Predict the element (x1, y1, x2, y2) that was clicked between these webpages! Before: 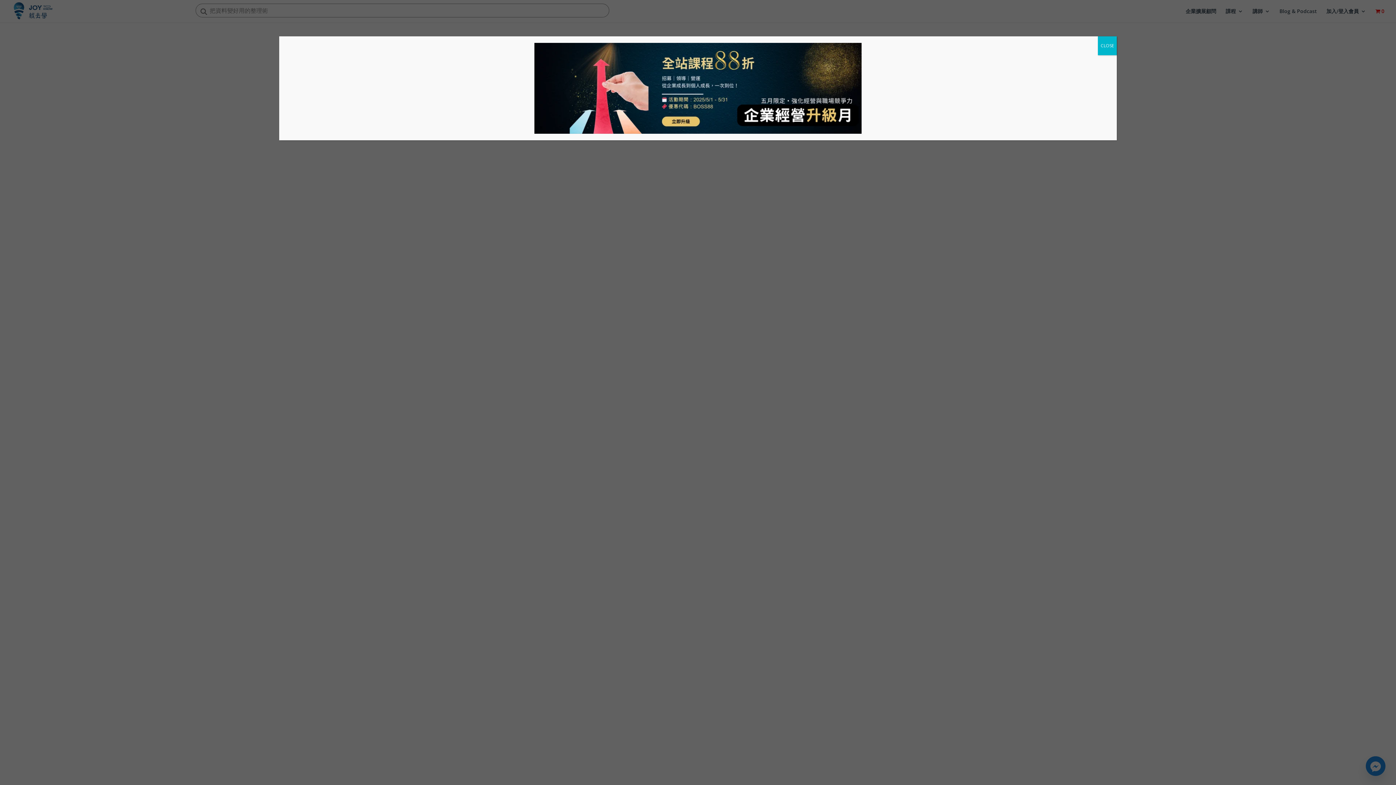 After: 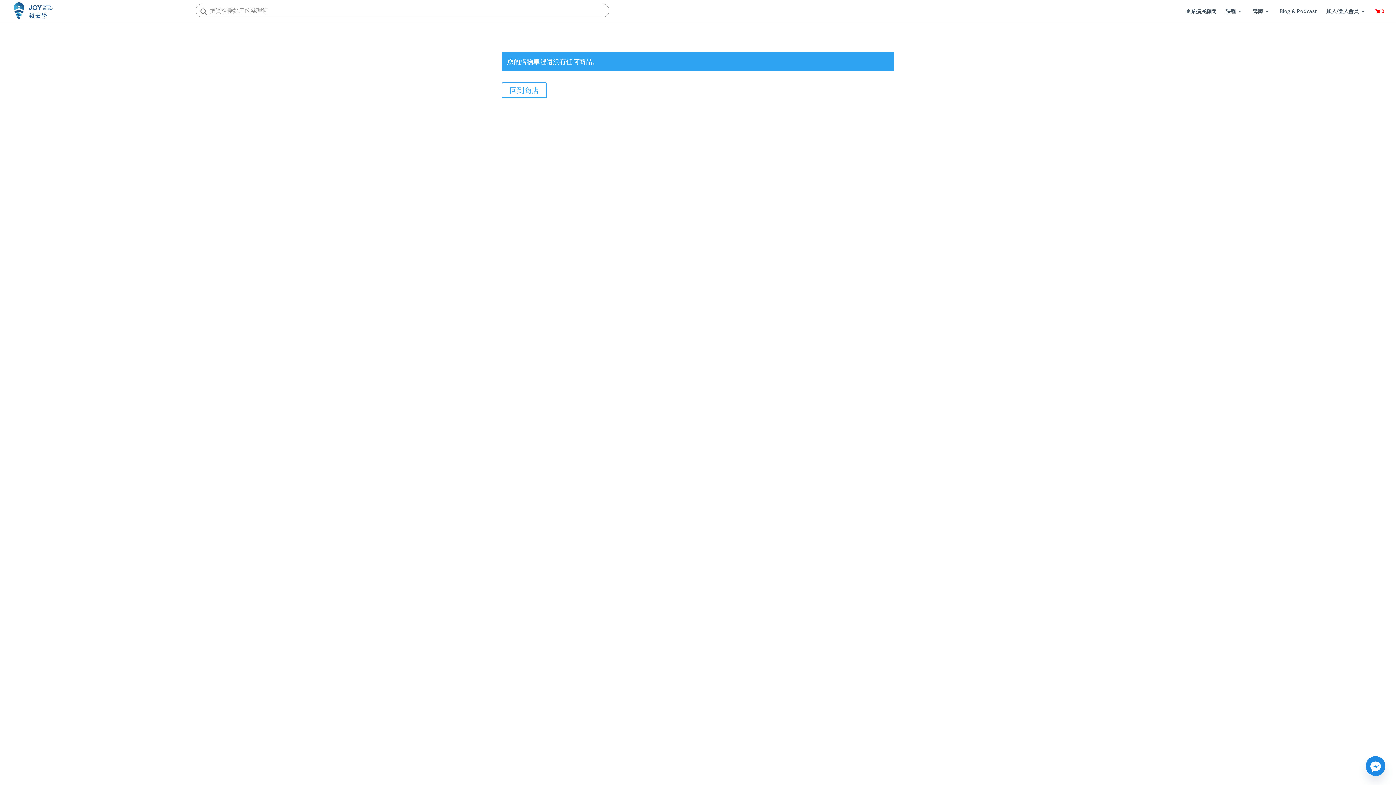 Action: label: Close bbox: (1098, 36, 1117, 55)